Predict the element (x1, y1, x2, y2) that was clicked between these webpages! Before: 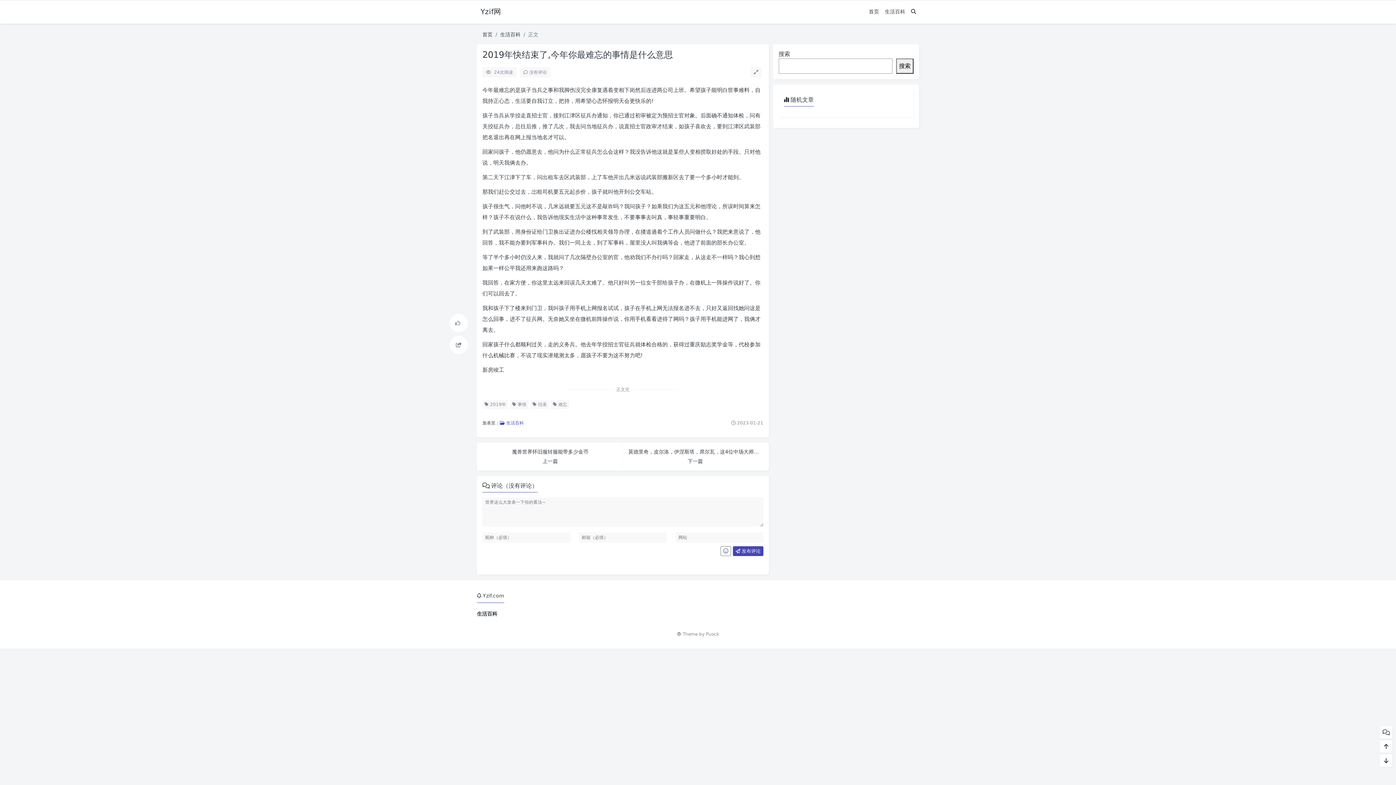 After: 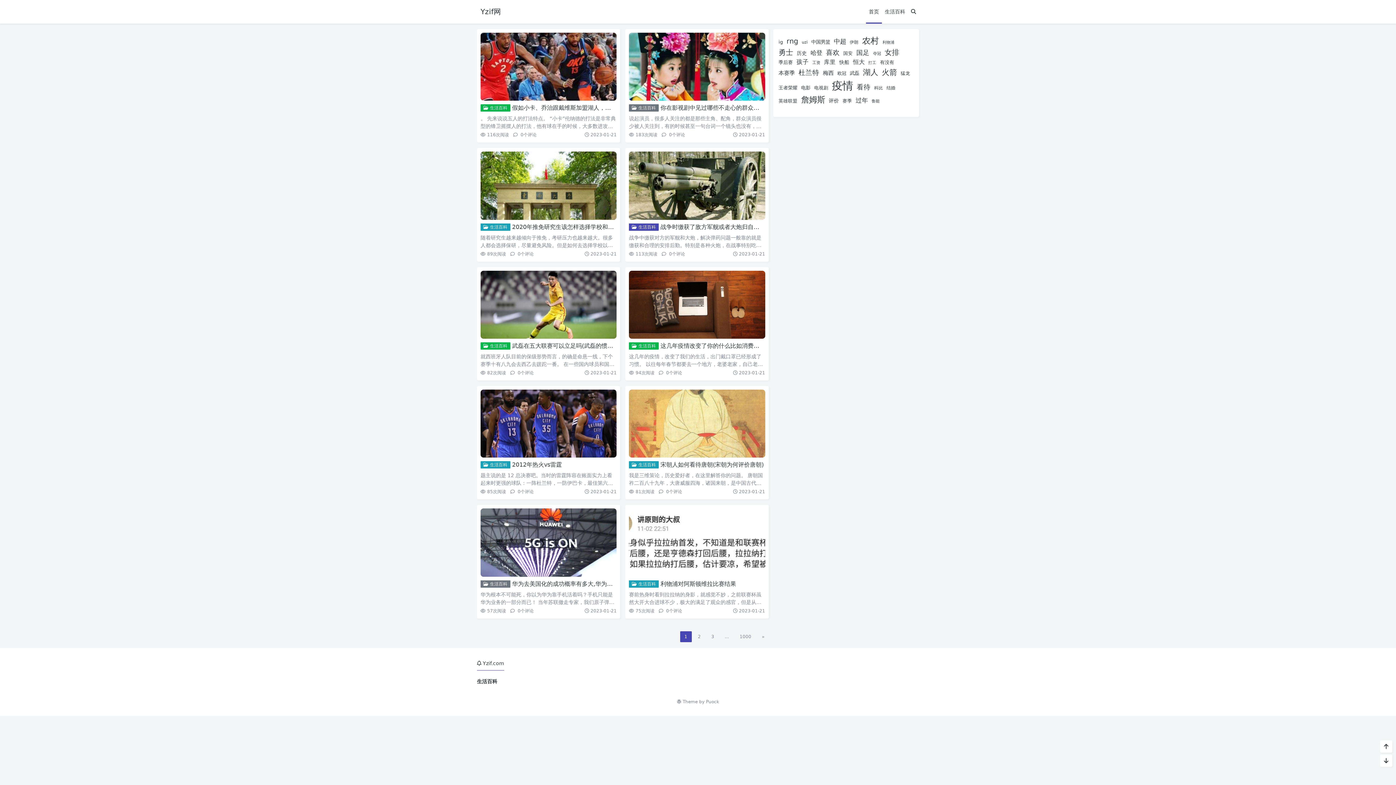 Action: label: 首页 bbox: (482, 31, 492, 37)